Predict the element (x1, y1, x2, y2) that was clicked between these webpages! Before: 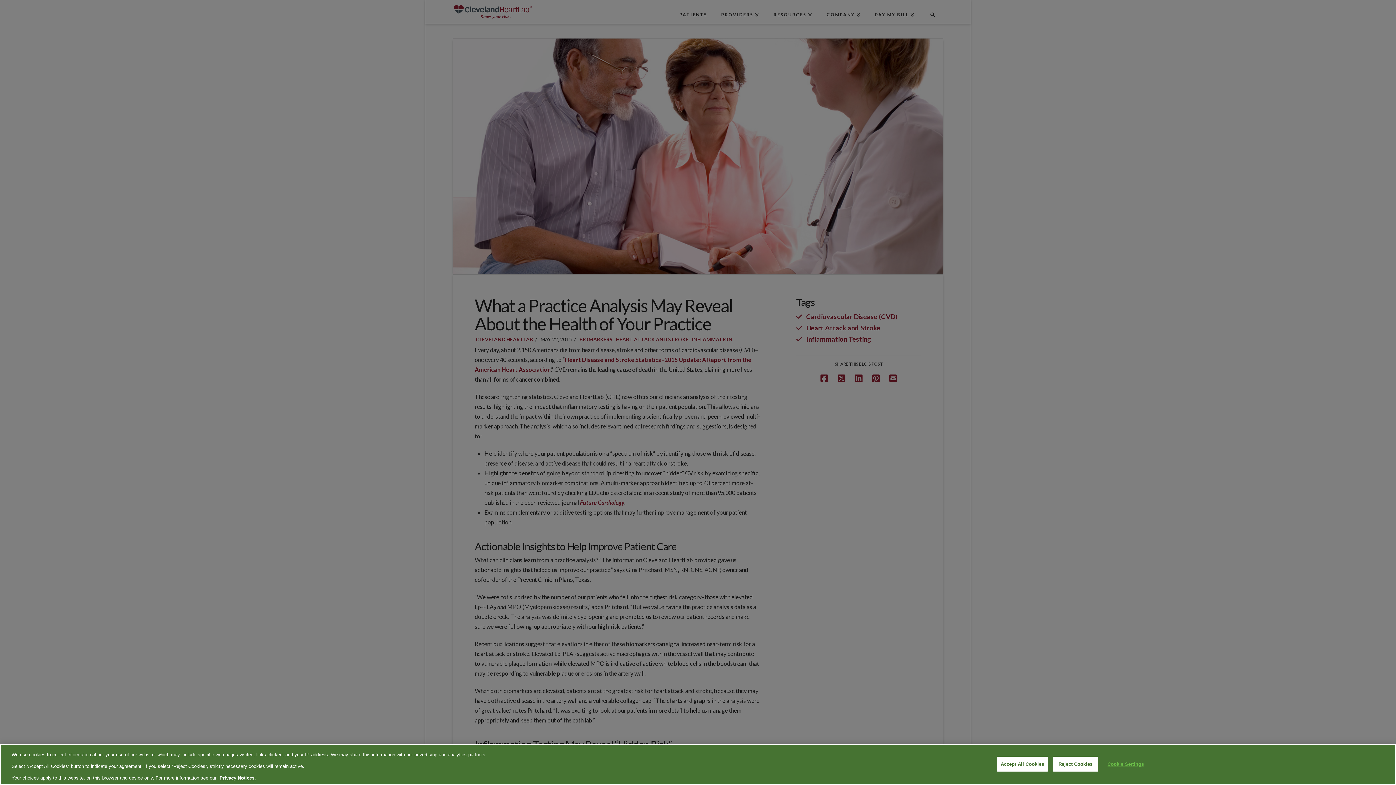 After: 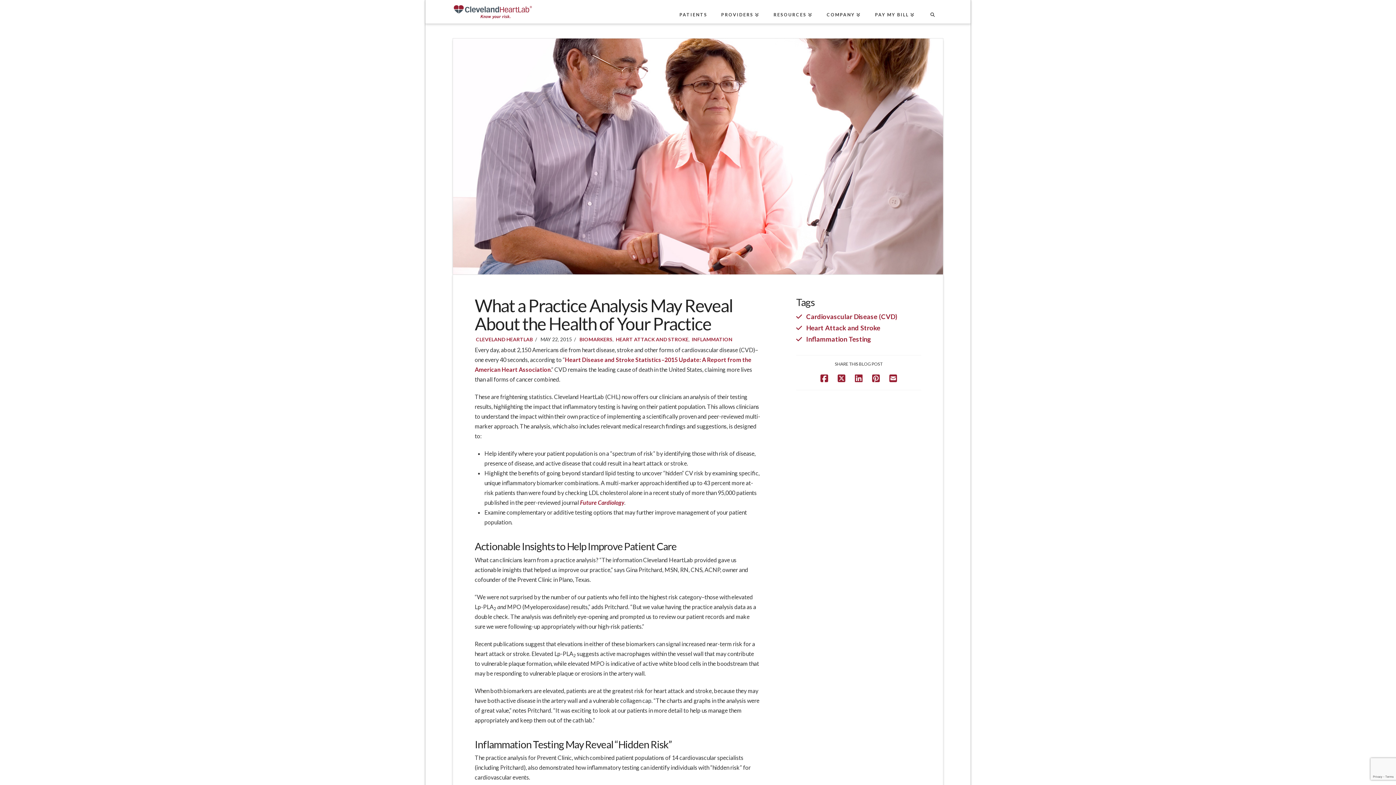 Action: bbox: (1053, 756, 1098, 771) label: Reject Cookies